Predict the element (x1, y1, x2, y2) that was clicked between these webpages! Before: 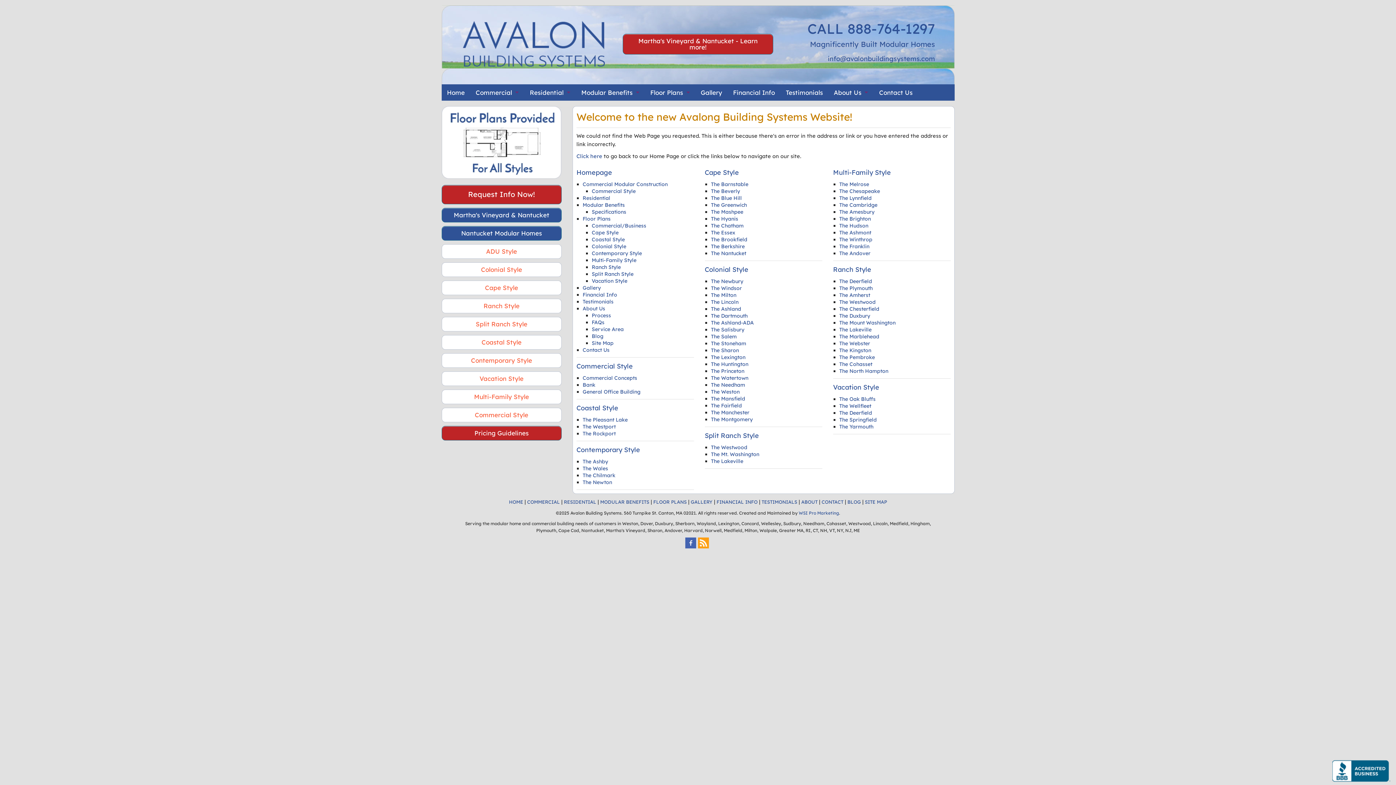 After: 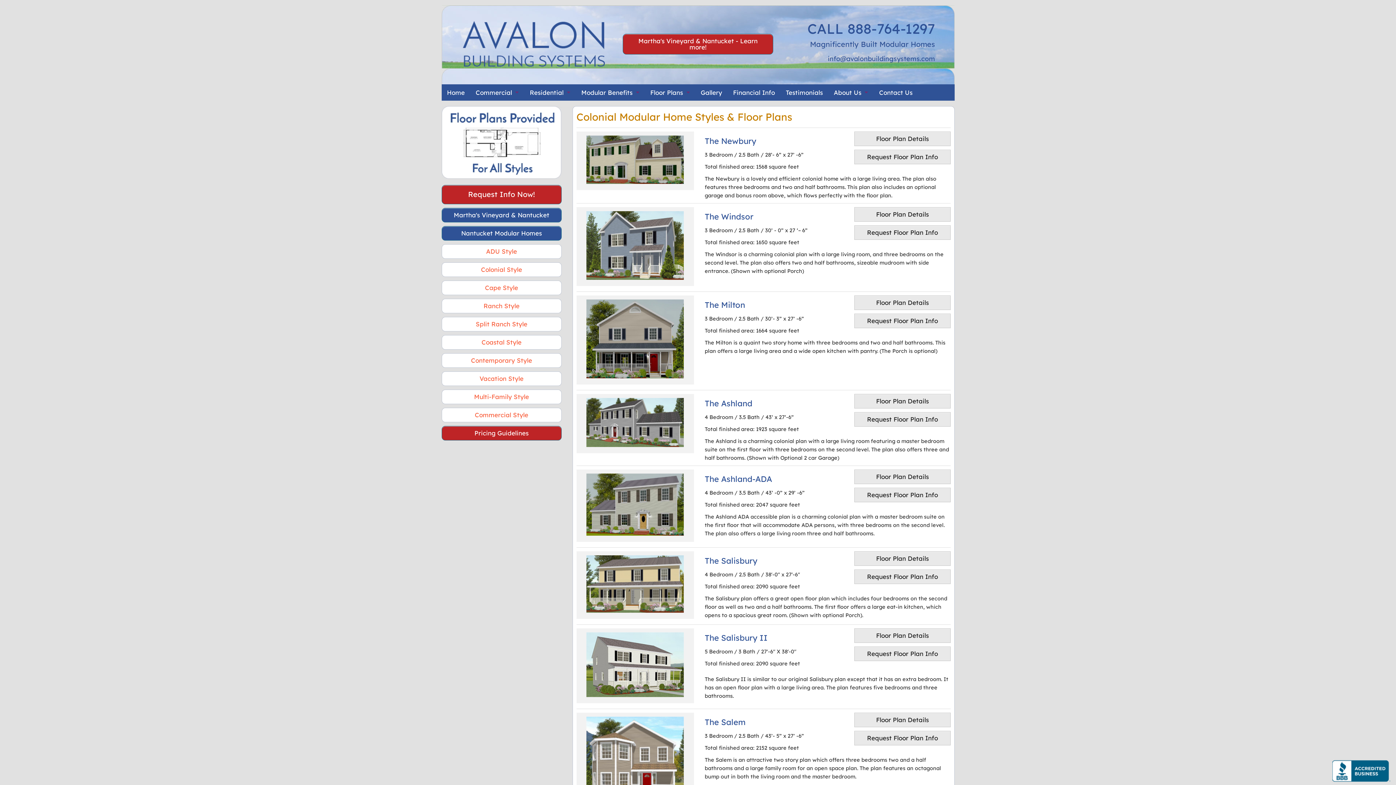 Action: bbox: (711, 298, 738, 305) label: The Lincoln